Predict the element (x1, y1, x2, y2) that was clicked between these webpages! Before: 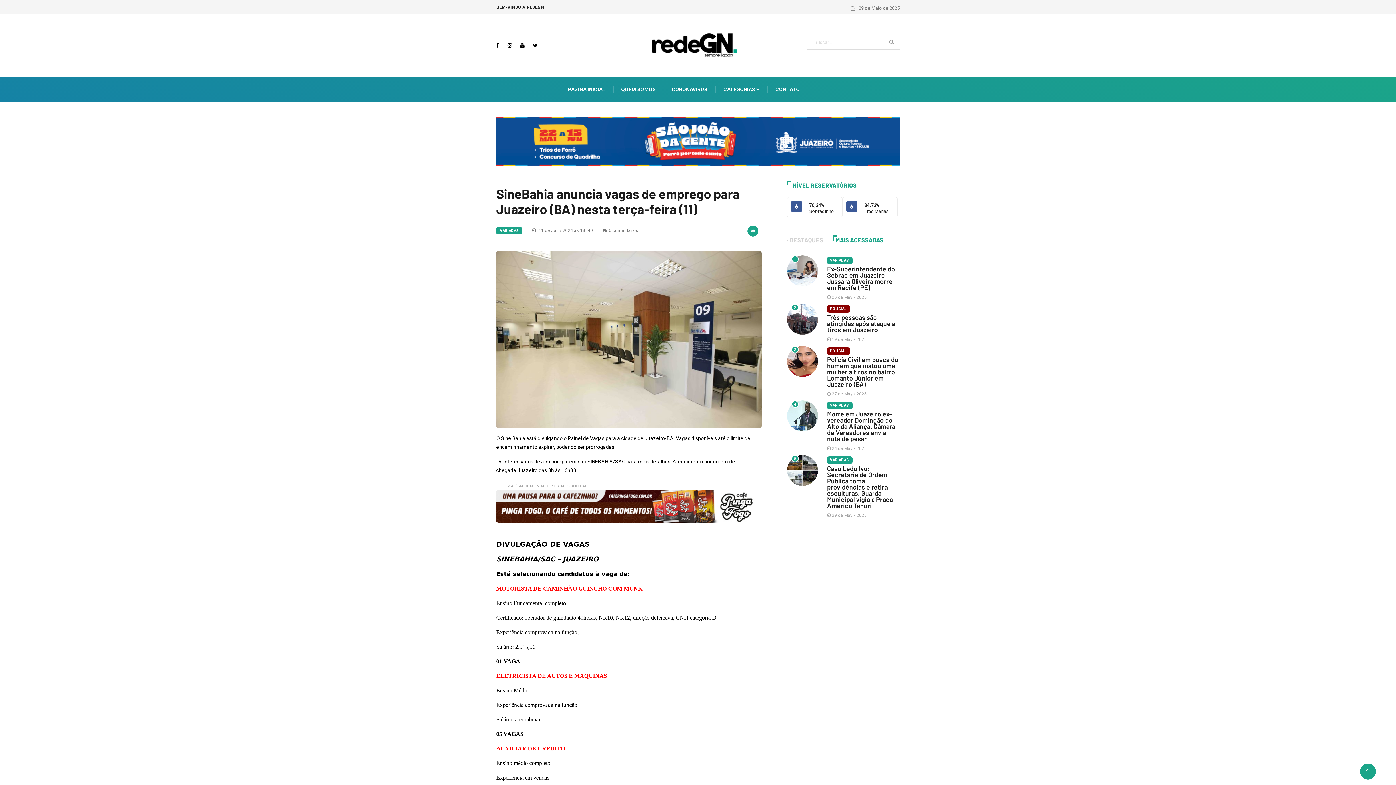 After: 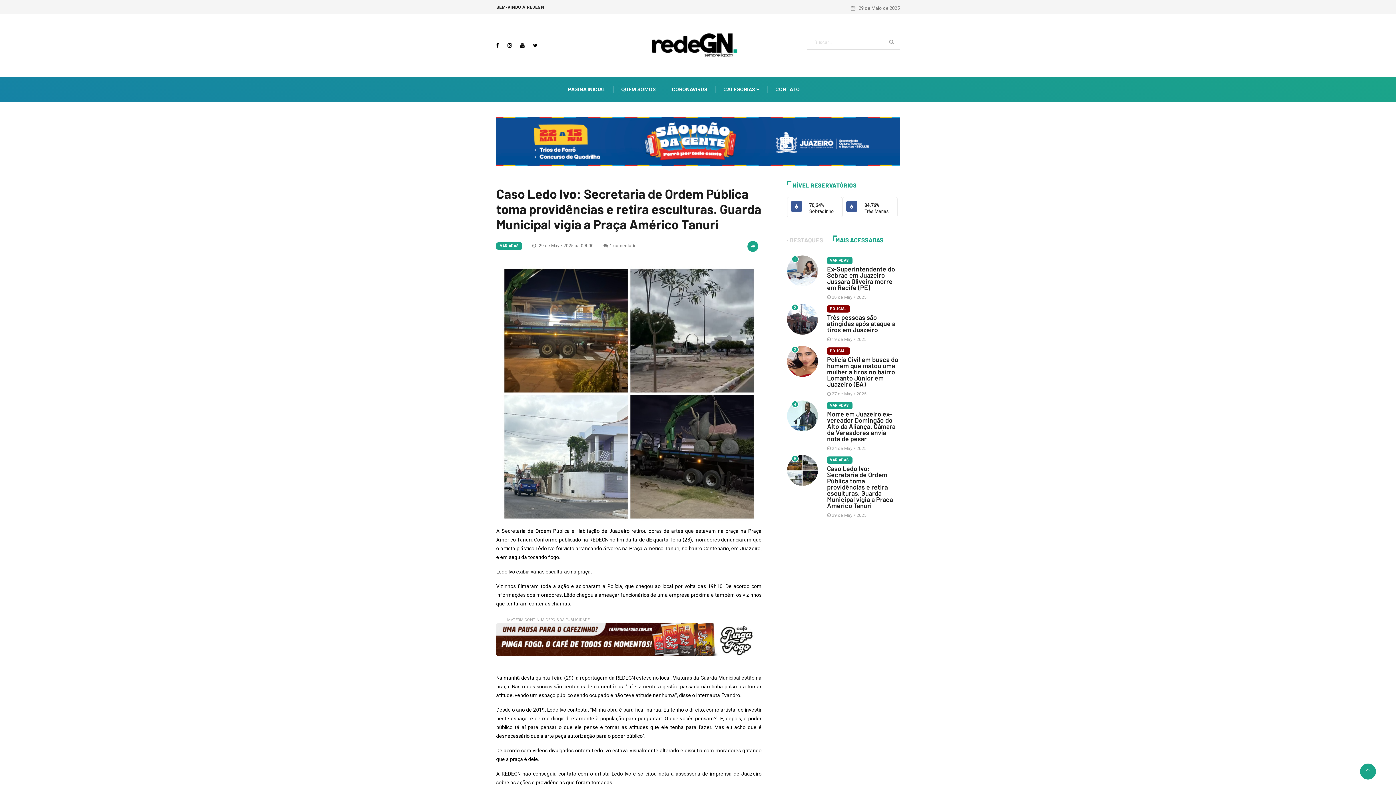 Action: label: Caso Ledo Ivo: Secretaria de Ordem Pública toma providências e retira esculturas. Guarda Municipal vigia a Praça Américo Tanuri bbox: (827, 464, 893, 509)